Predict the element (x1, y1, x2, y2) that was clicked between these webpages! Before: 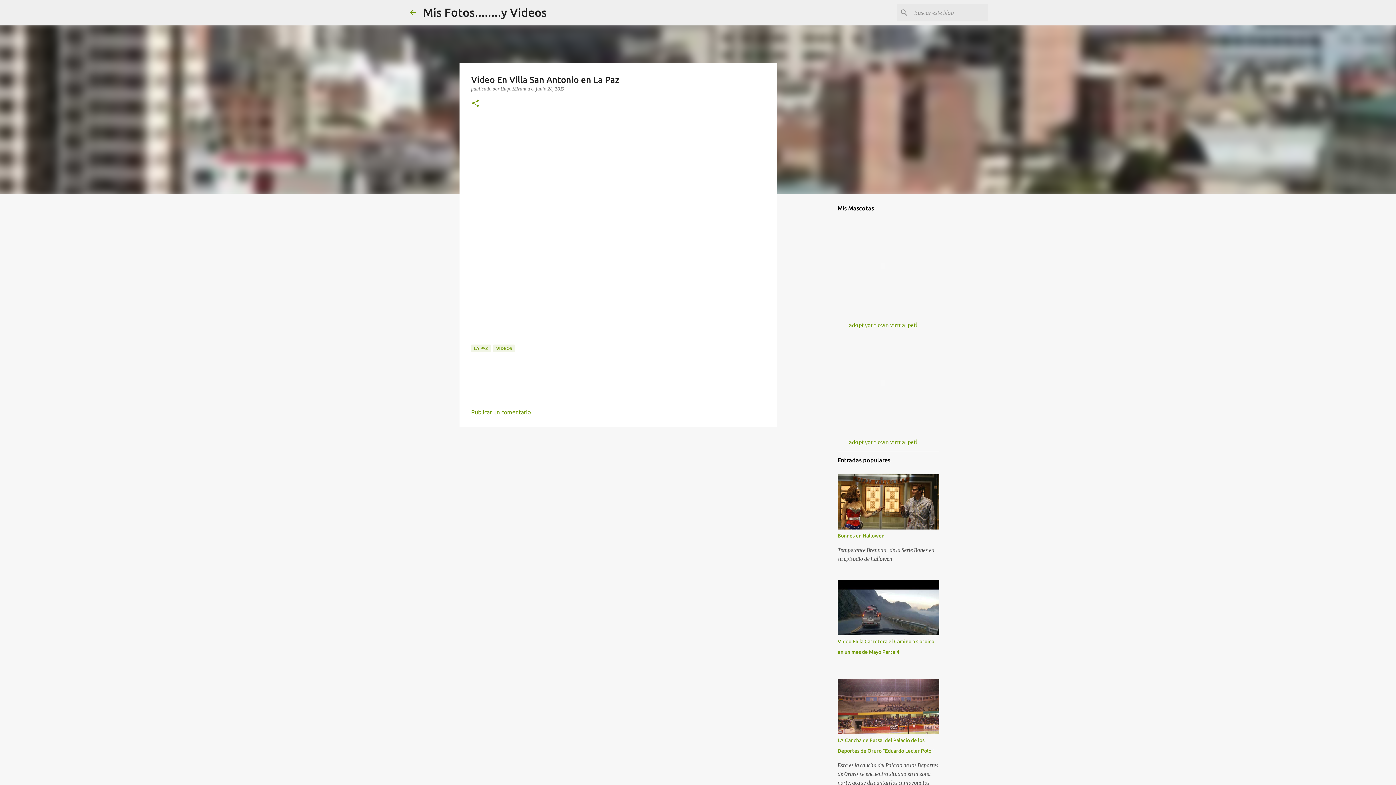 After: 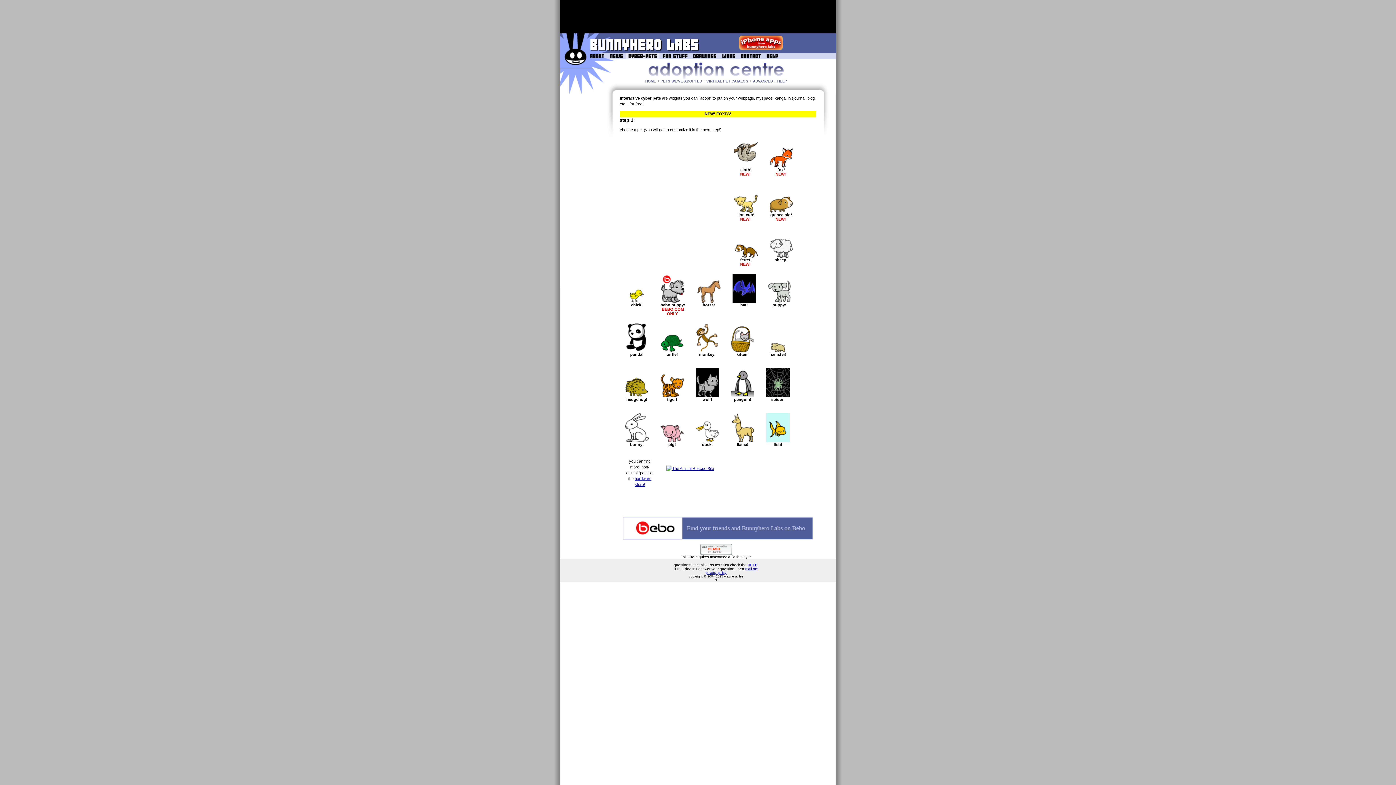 Action: bbox: (849, 439, 917, 445) label: adopt your own virtual pet!